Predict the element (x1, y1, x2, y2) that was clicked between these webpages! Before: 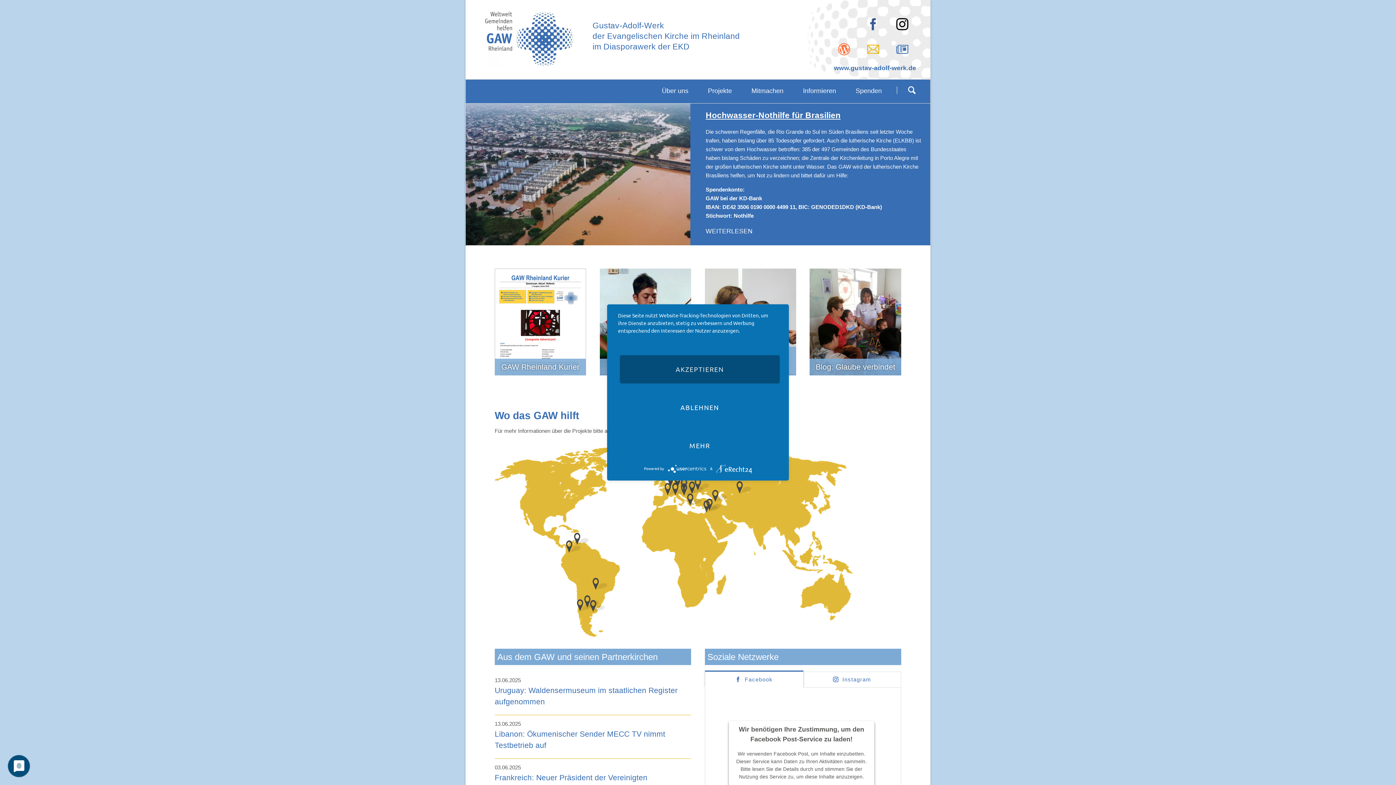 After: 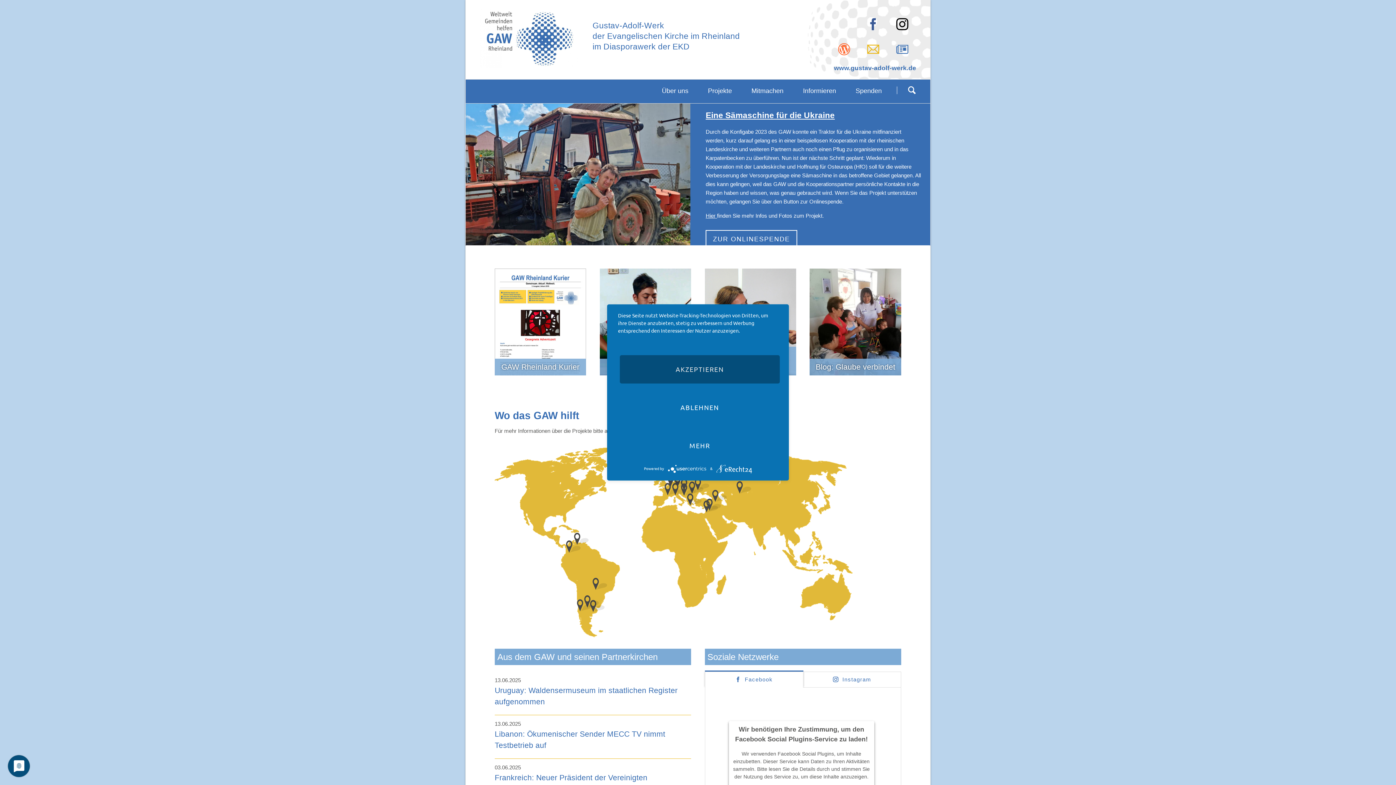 Action: bbox: (592, 21, 739, 51) label: Gustav-Adolf-Werk
der Evangelischen Kirche im Rheinland
im Diasporawerk der EKD